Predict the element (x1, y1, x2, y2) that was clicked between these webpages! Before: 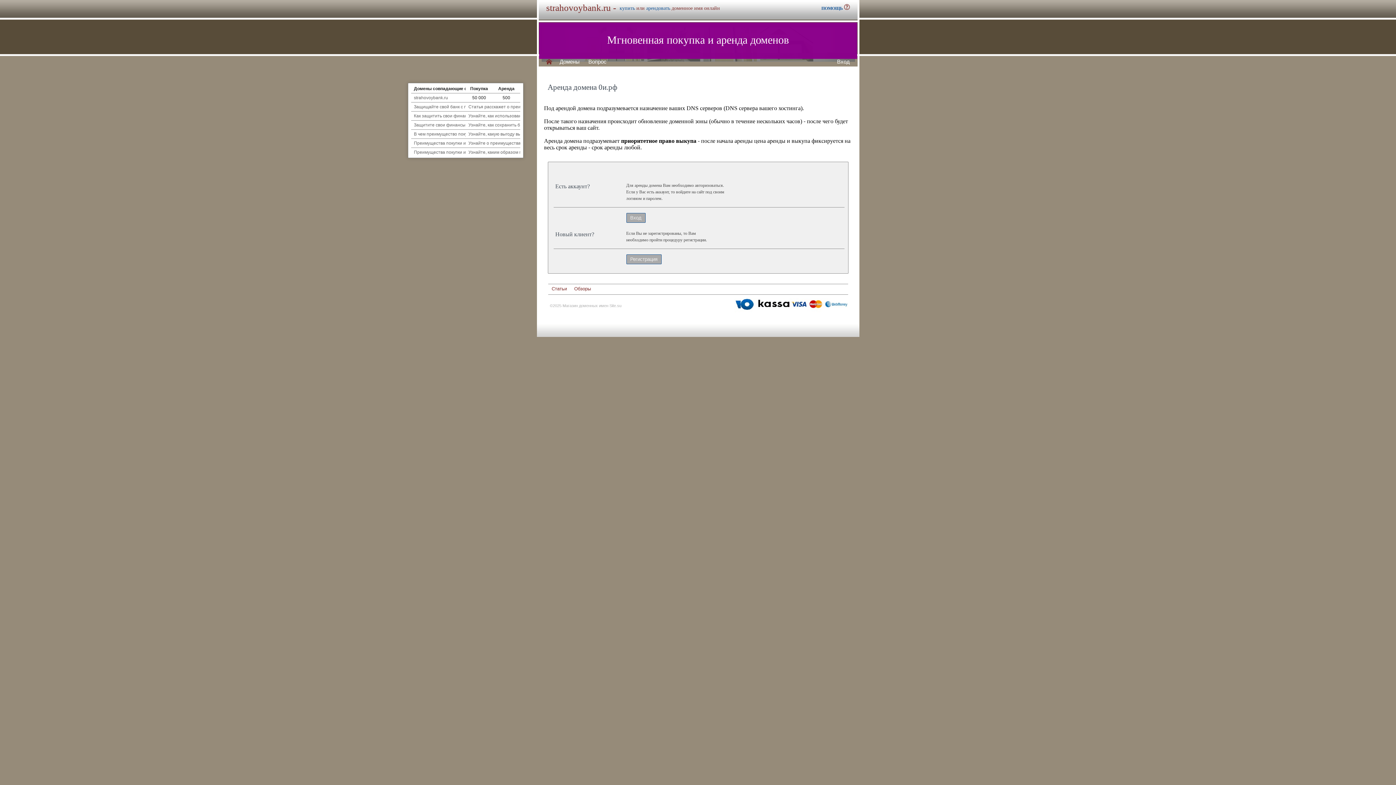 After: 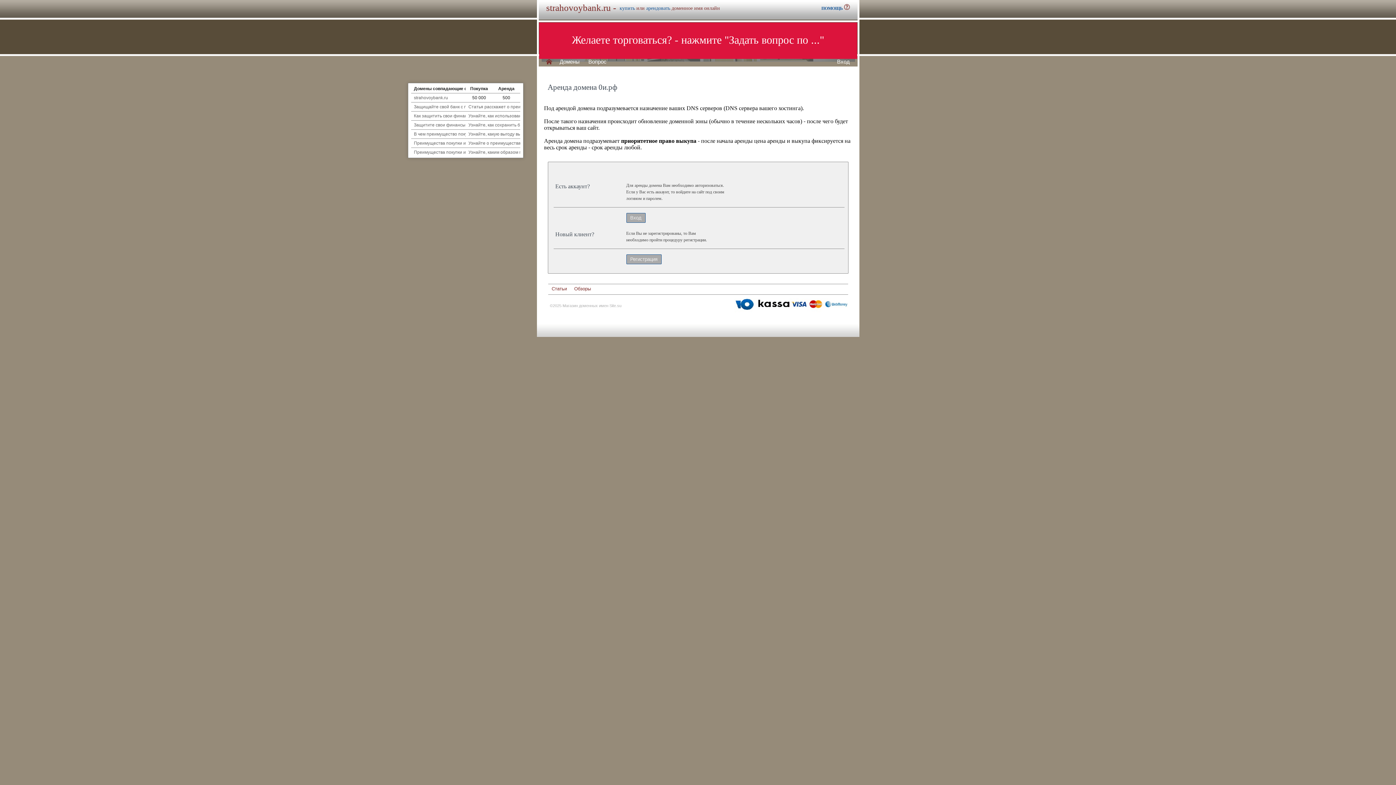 Action: bbox: (734, 309, 848, 313)